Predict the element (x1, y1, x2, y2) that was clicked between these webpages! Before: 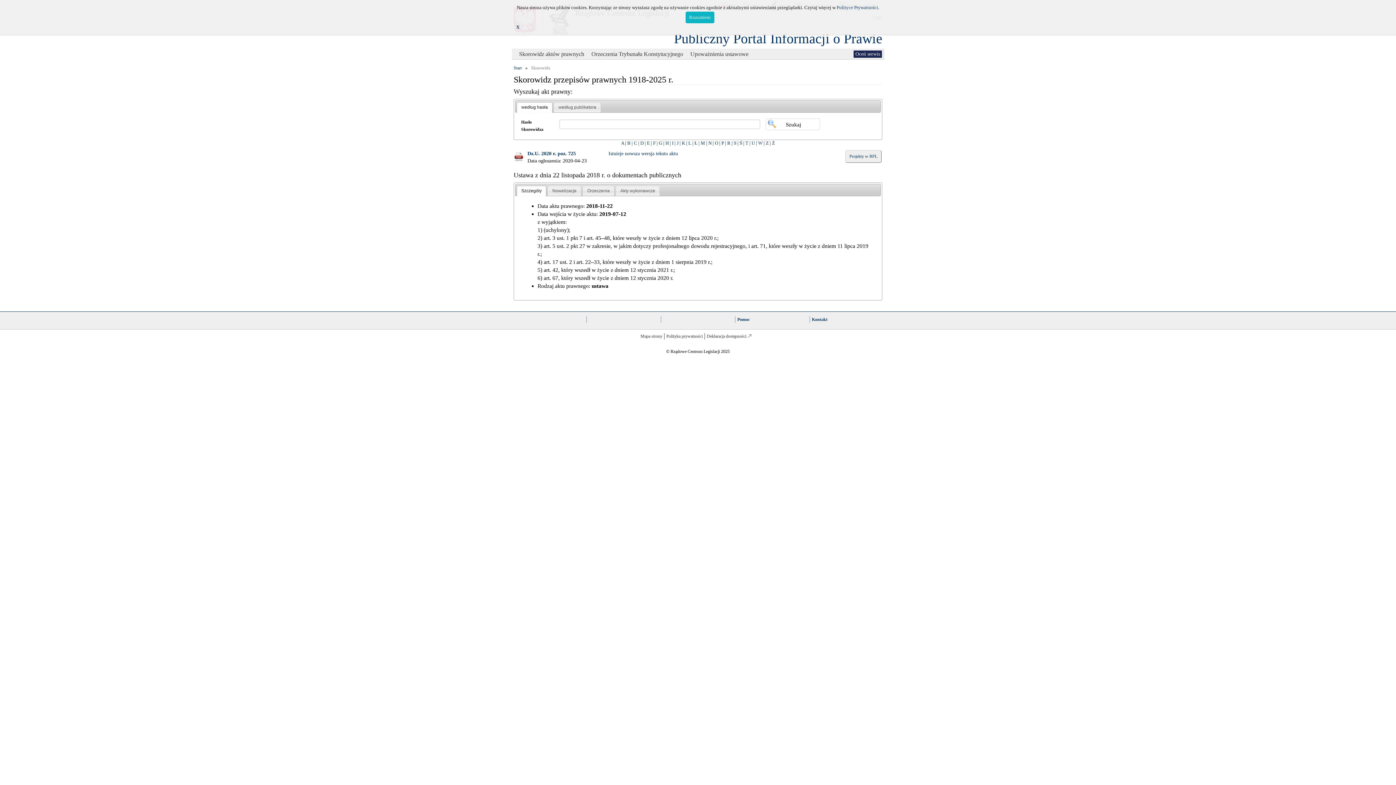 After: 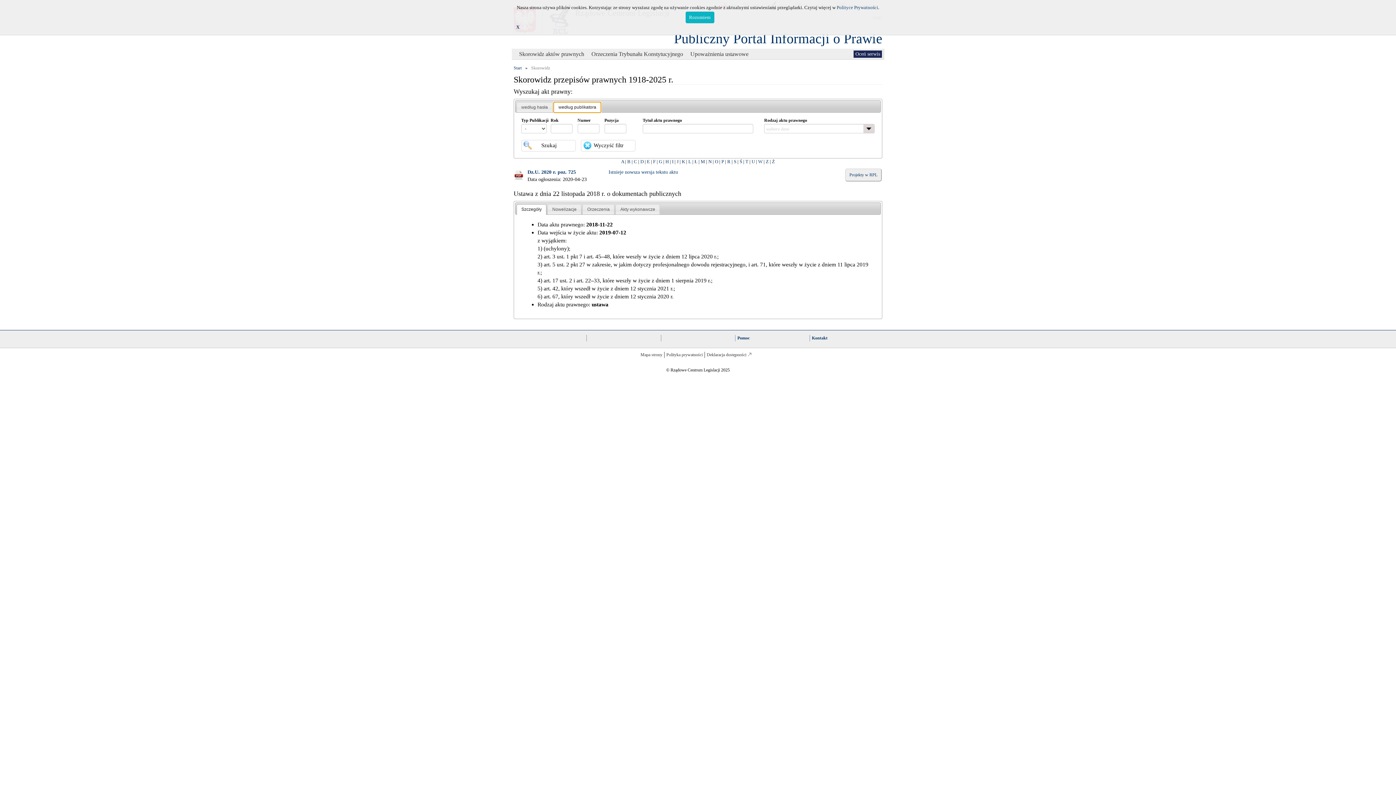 Action: label: według publikatora bbox: (554, 102, 600, 112)